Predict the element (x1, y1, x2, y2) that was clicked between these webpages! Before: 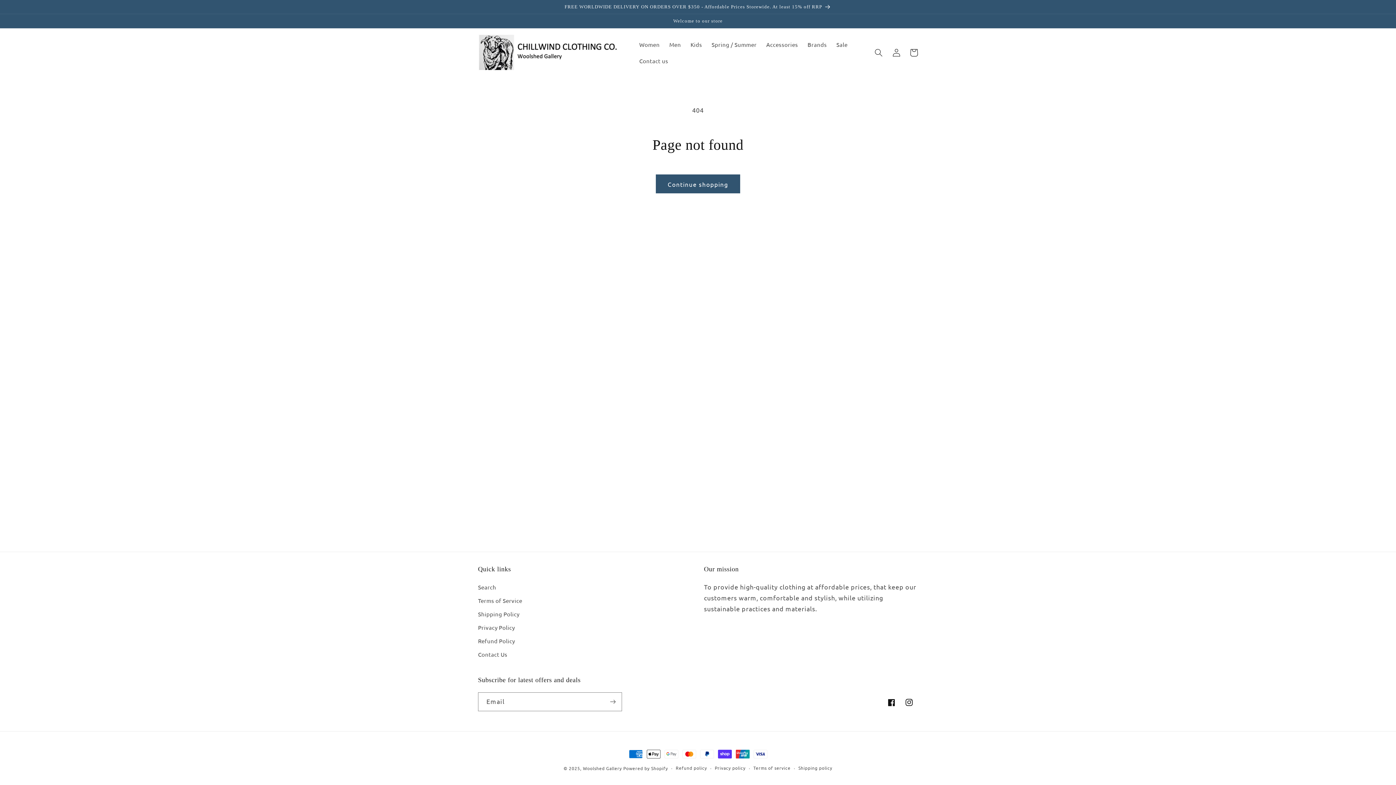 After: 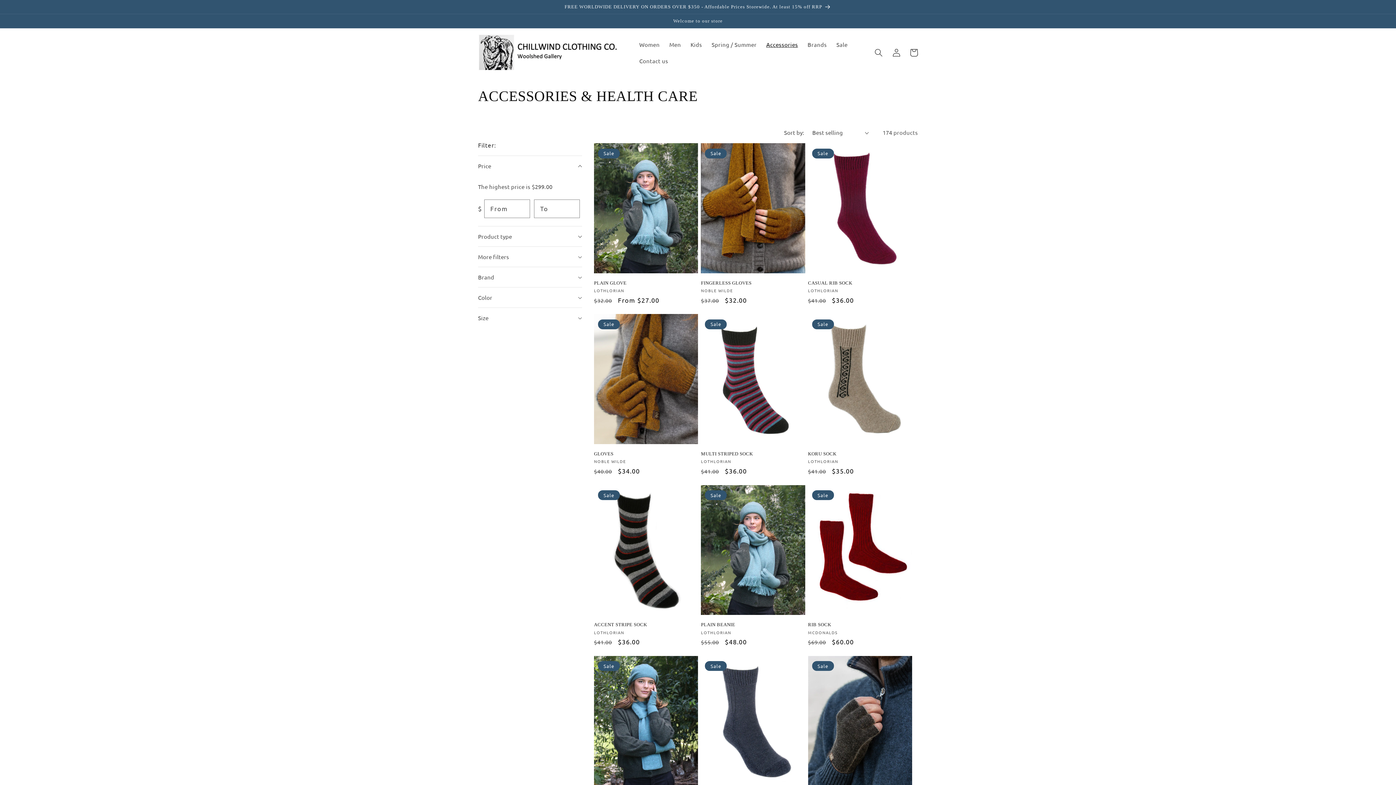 Action: bbox: (761, 36, 802, 52) label: Accessories